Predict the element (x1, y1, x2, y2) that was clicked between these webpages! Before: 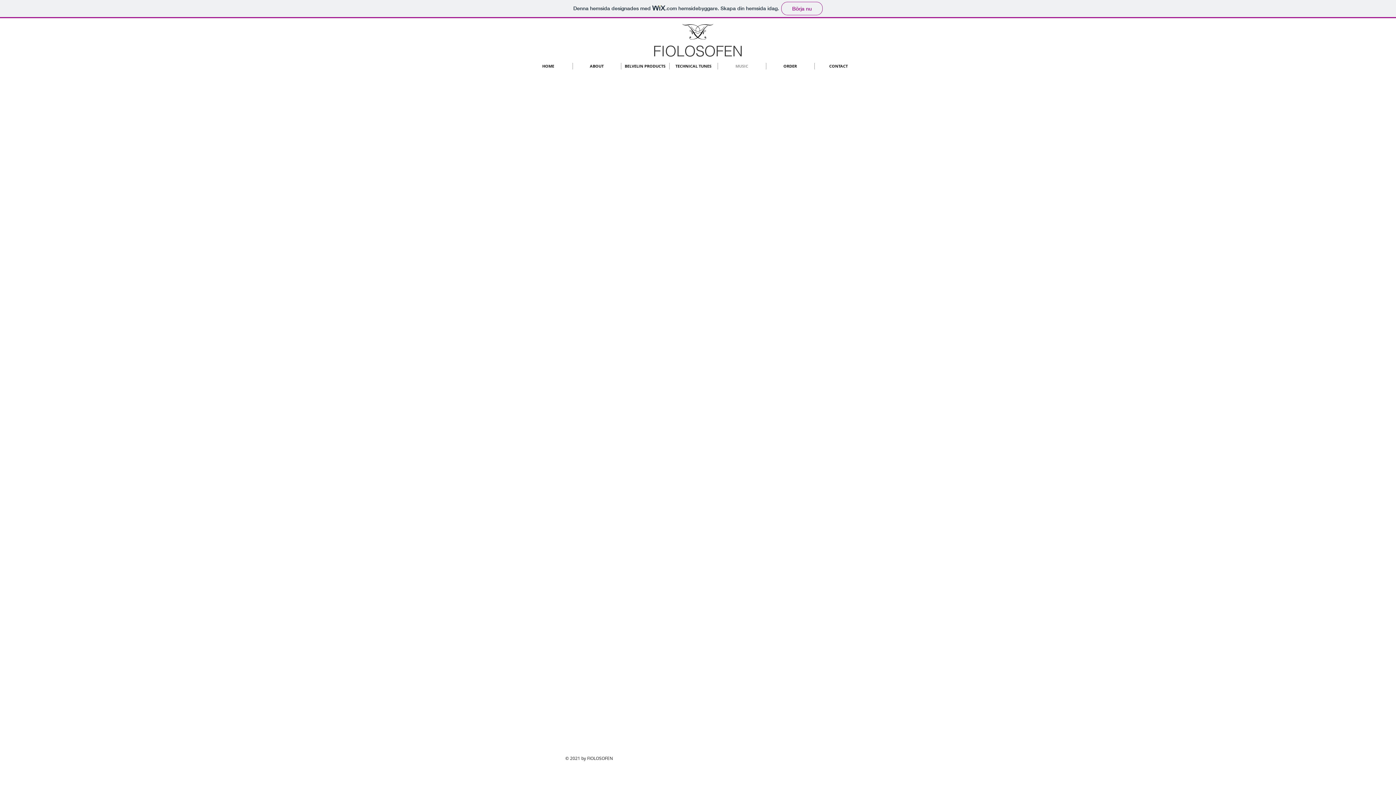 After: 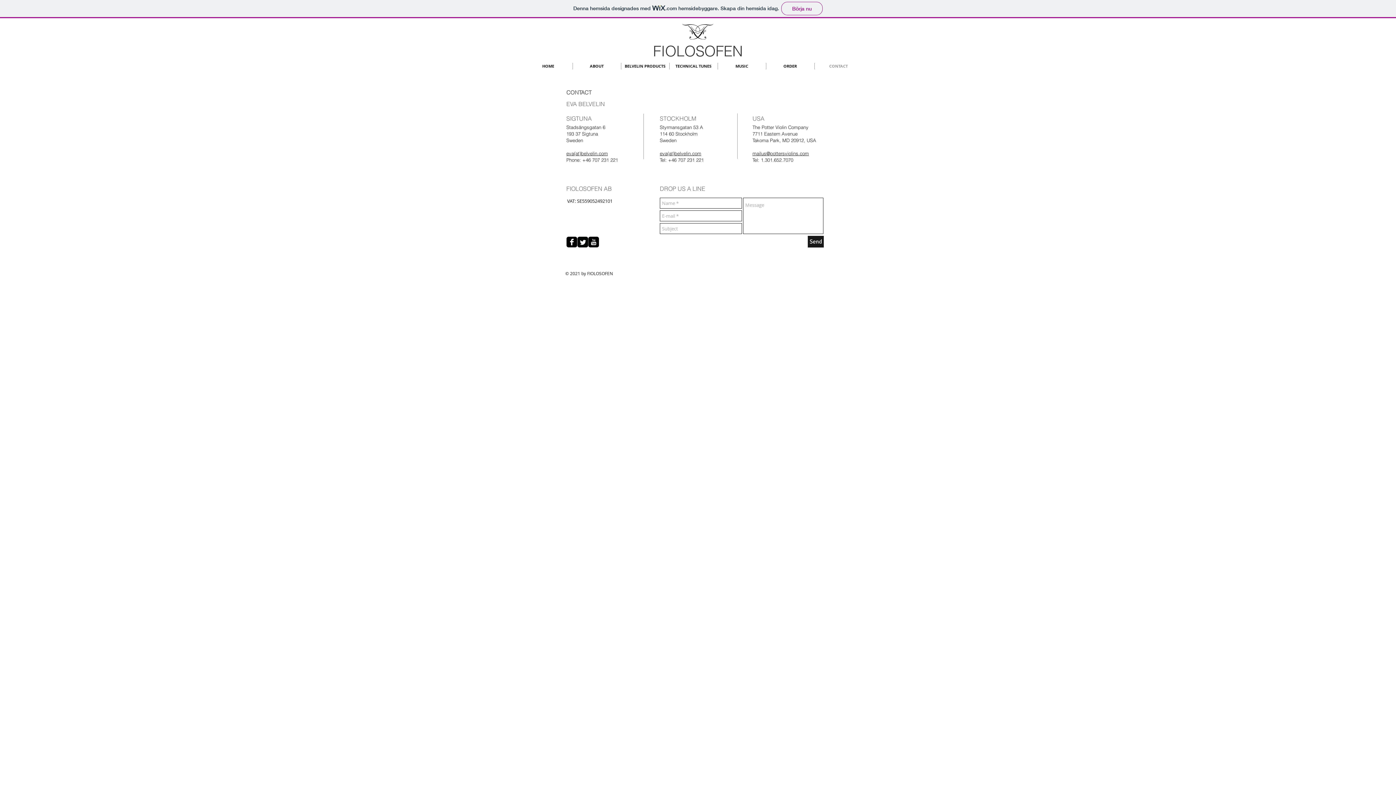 Action: label: CONTACT bbox: (814, 62, 862, 69)